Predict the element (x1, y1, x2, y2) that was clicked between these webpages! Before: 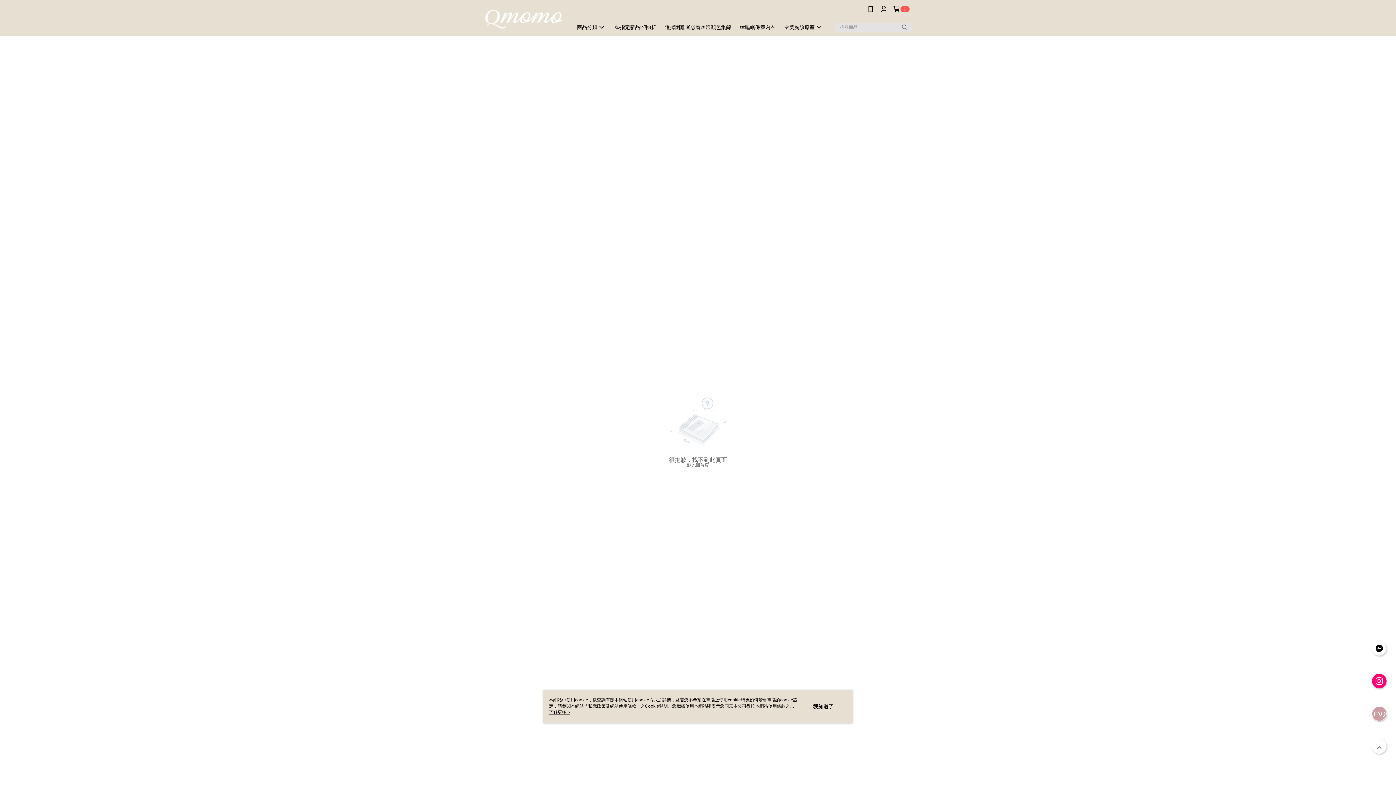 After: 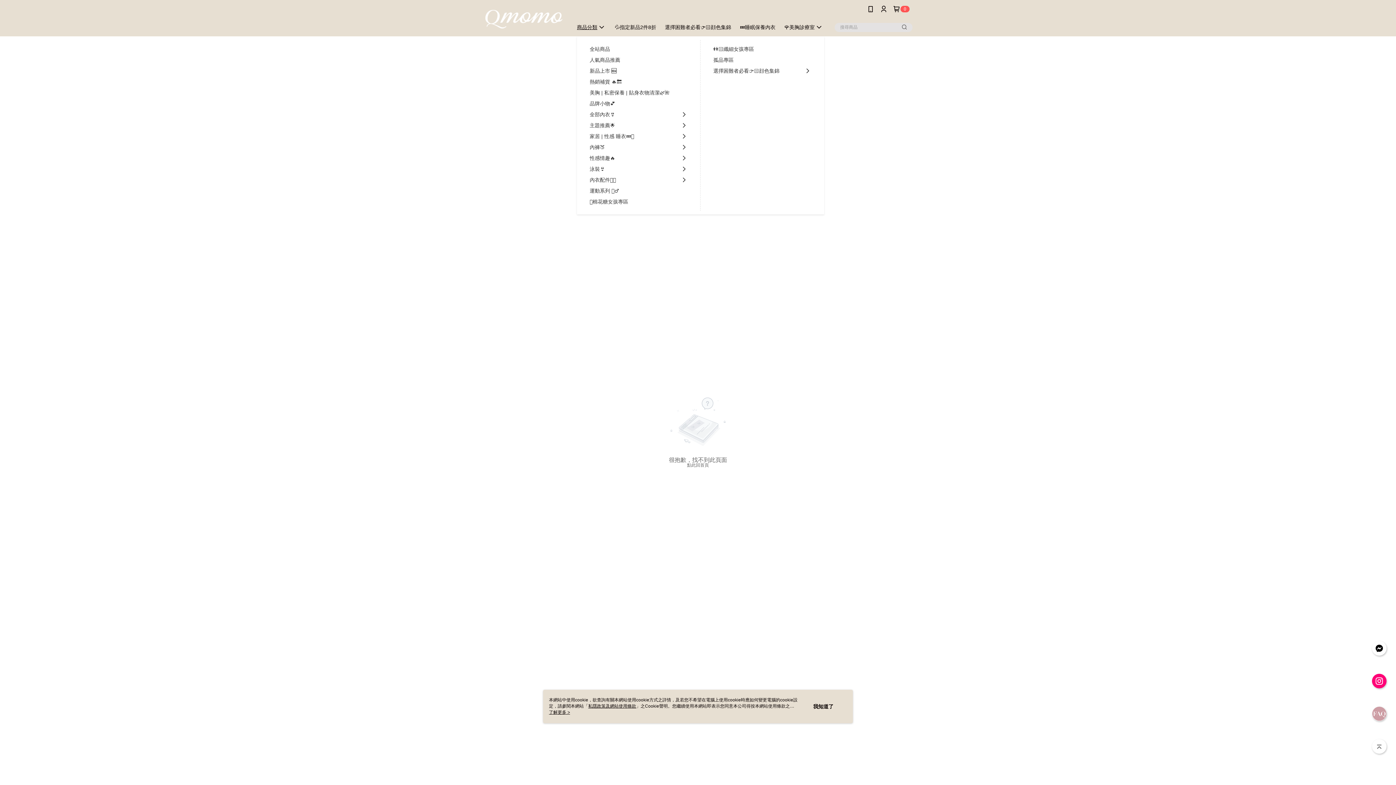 Action: bbox: (572, 21, 610, 32) label: 商品分類